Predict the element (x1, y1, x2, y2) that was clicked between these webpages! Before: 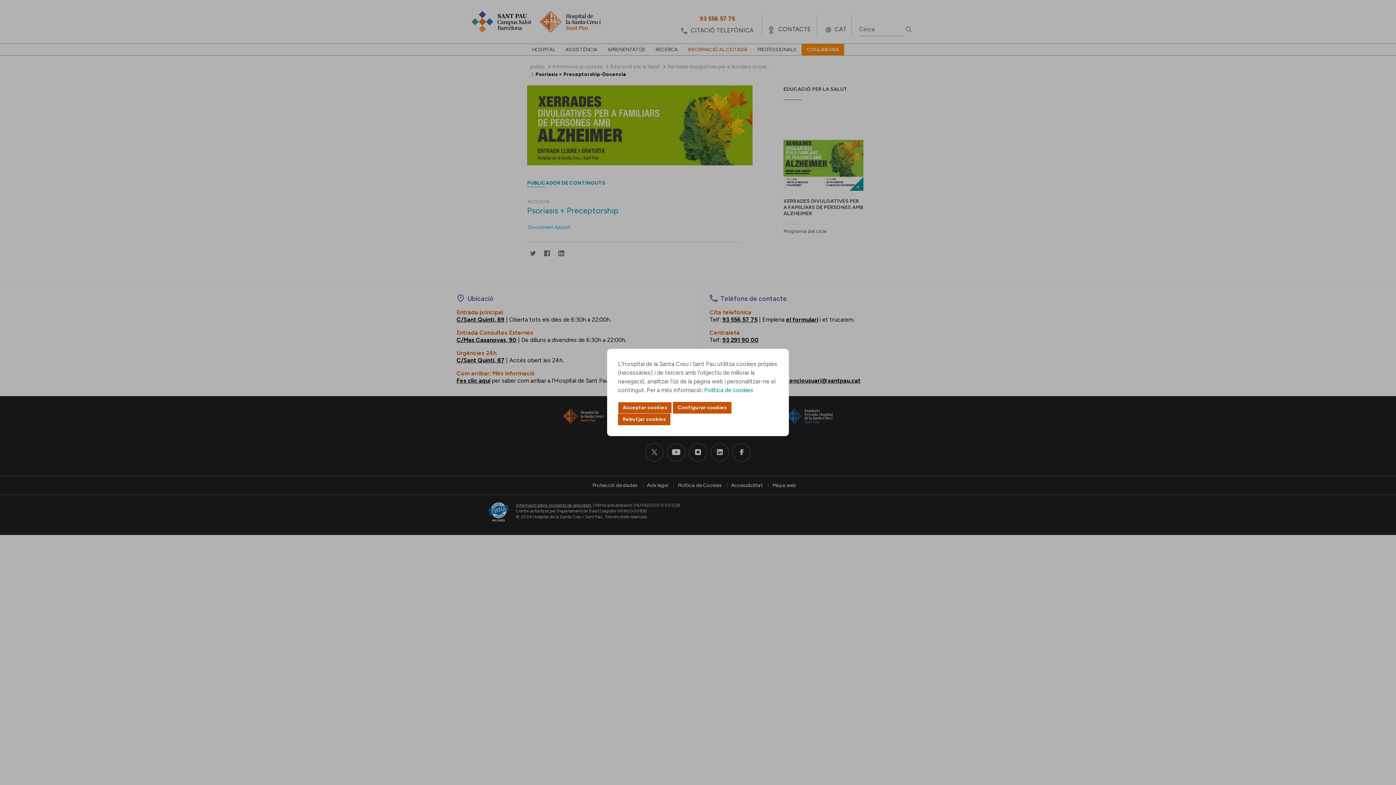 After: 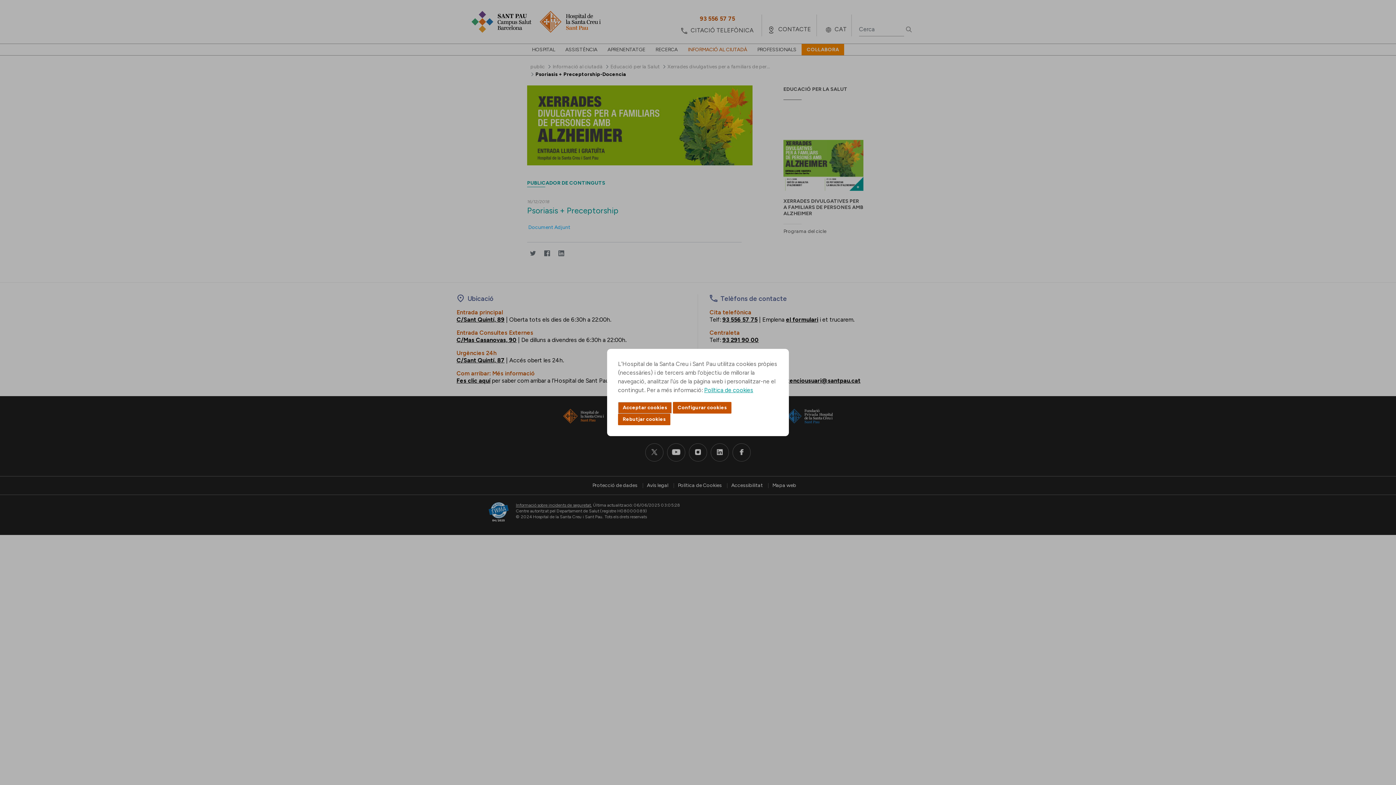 Action: bbox: (704, 386, 753, 393) label: Política de cookies